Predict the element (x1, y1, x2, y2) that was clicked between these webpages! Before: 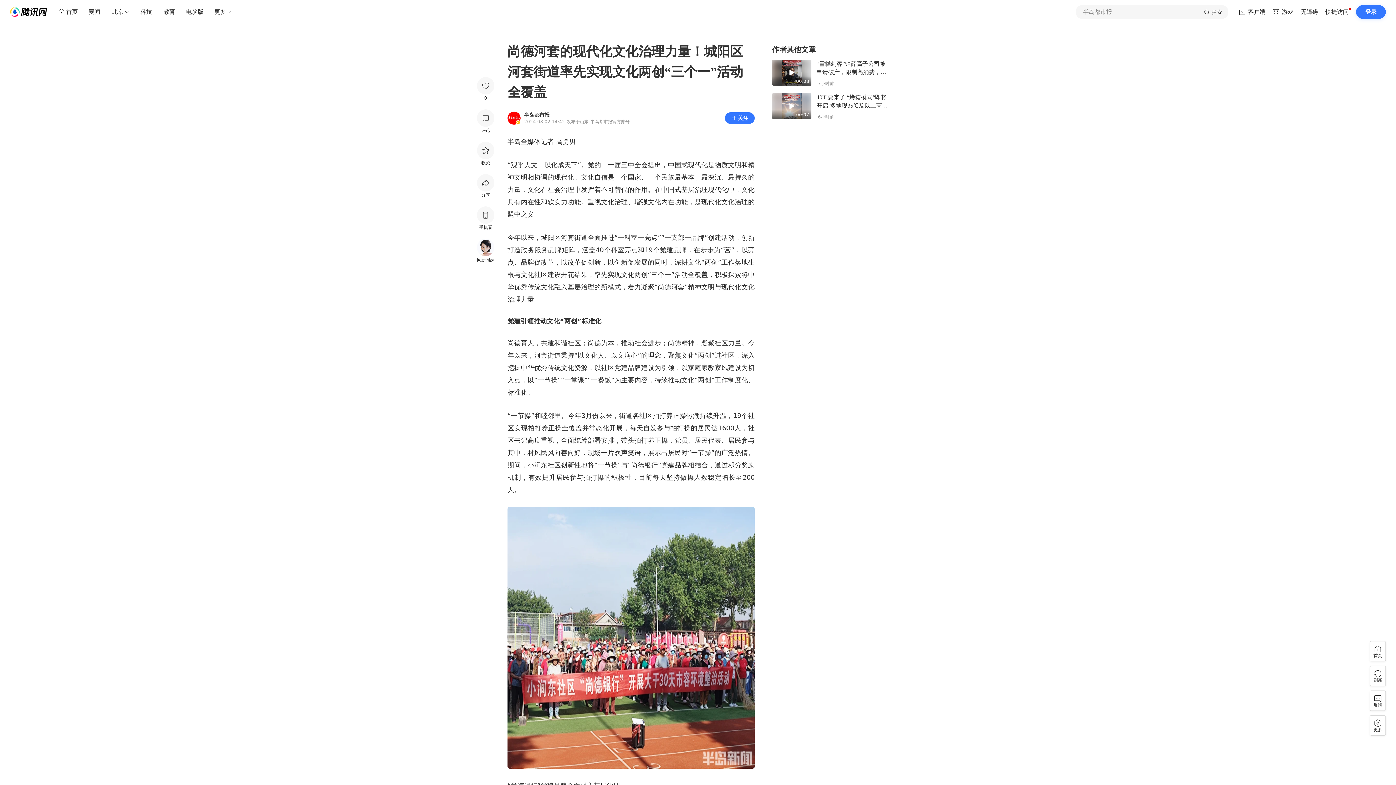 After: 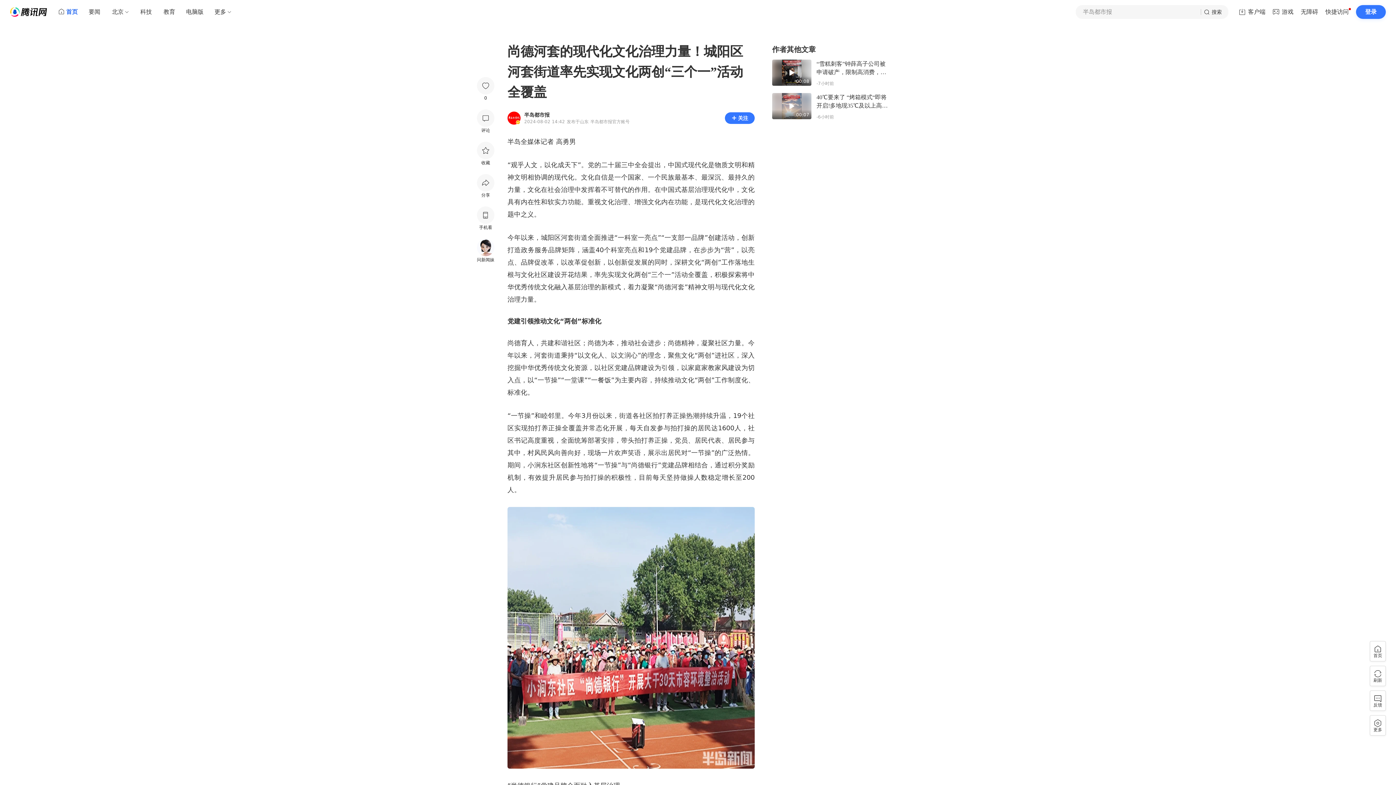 Action: bbox: (52, 5, 82, 18) label: 首页